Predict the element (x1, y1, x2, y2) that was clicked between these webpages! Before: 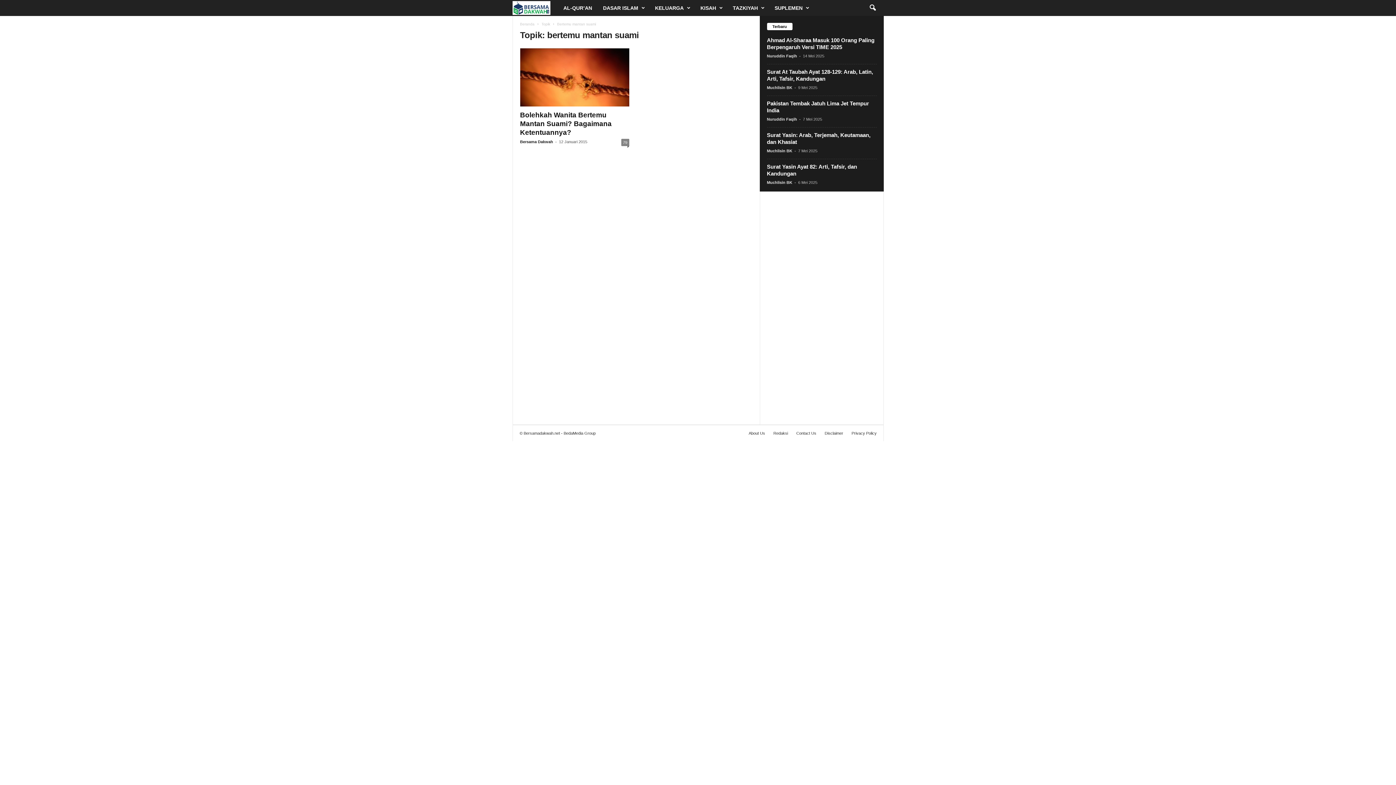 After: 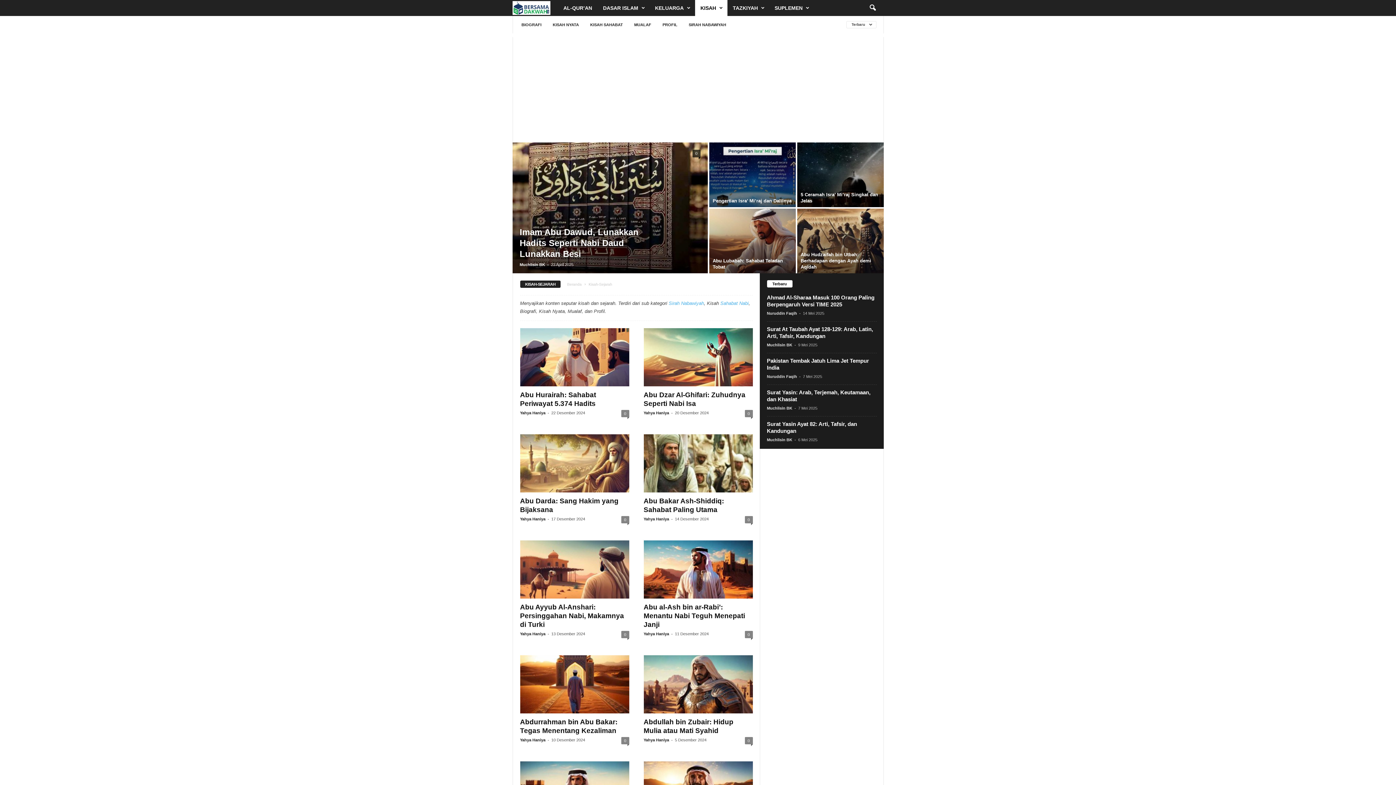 Action: bbox: (695, 0, 727, 16) label: KISAH